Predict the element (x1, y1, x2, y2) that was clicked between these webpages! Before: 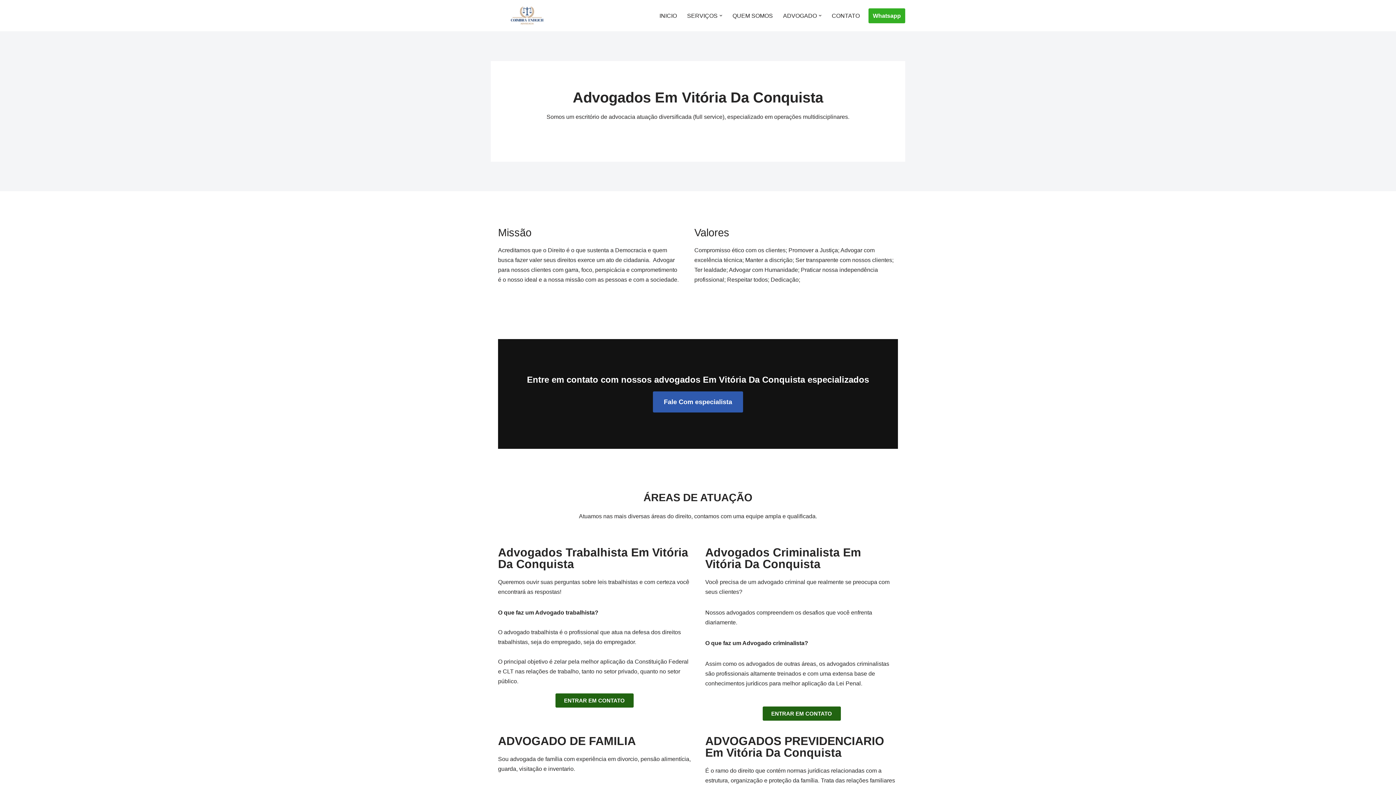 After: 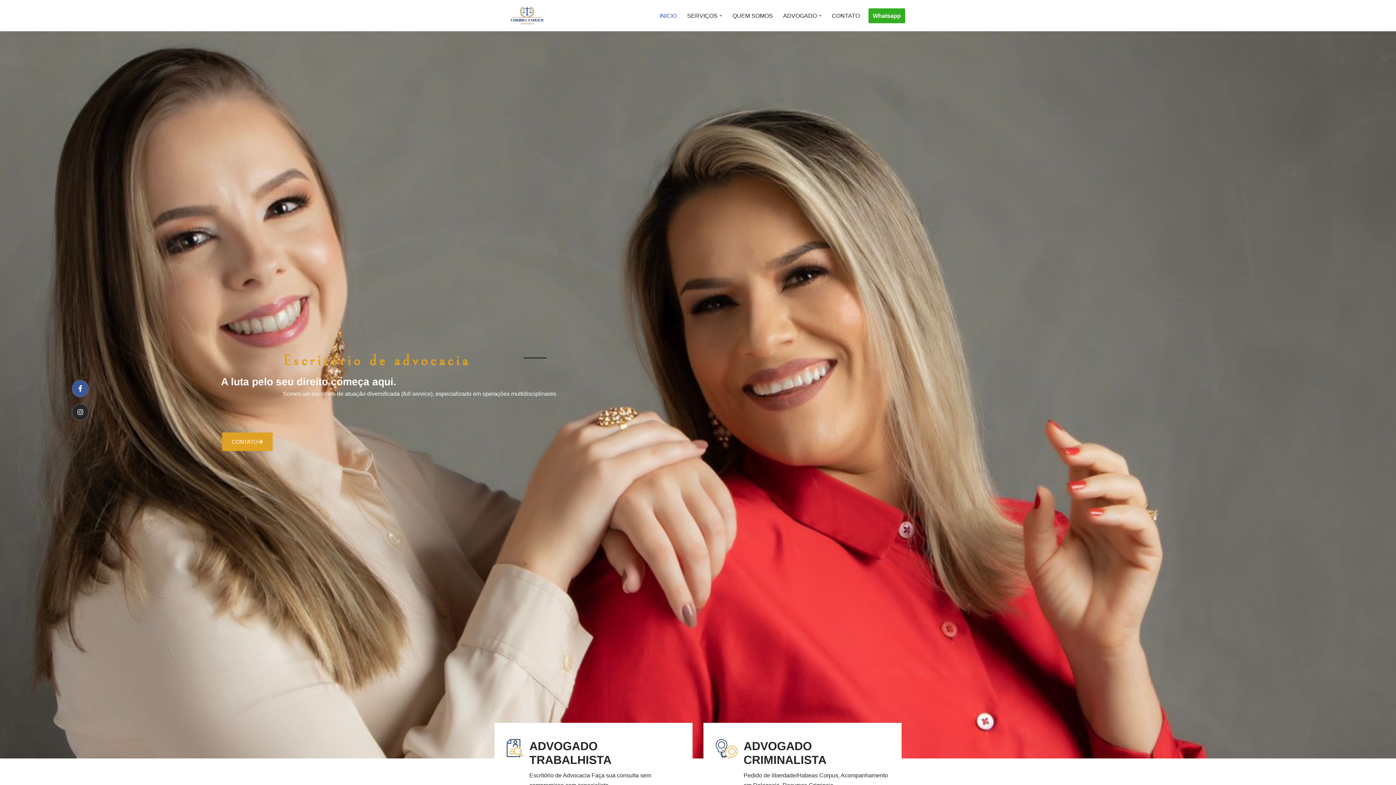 Action: bbox: (490, 6, 563, 24) label: Escritório de Advocacia encontre o melhor profissional para resolver seus problemas jurídicos